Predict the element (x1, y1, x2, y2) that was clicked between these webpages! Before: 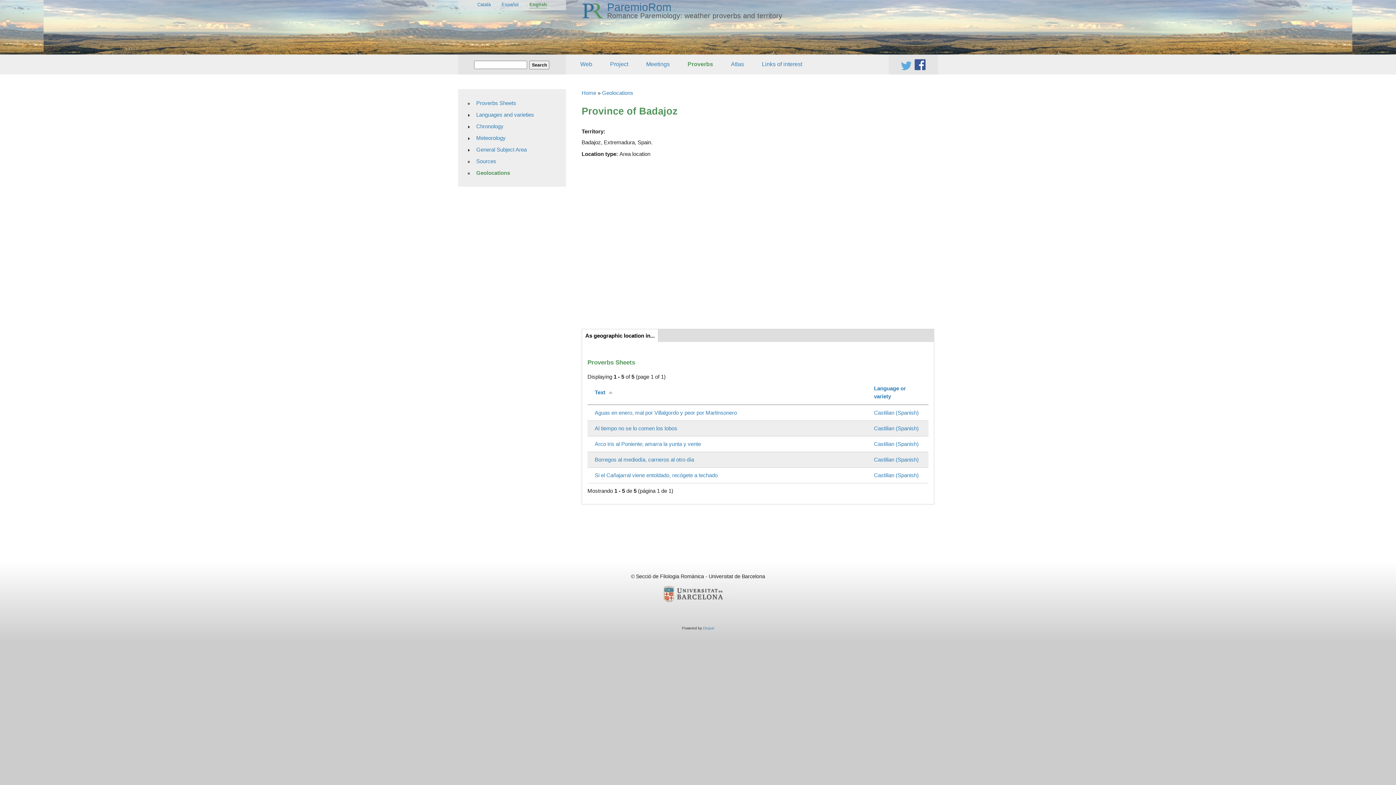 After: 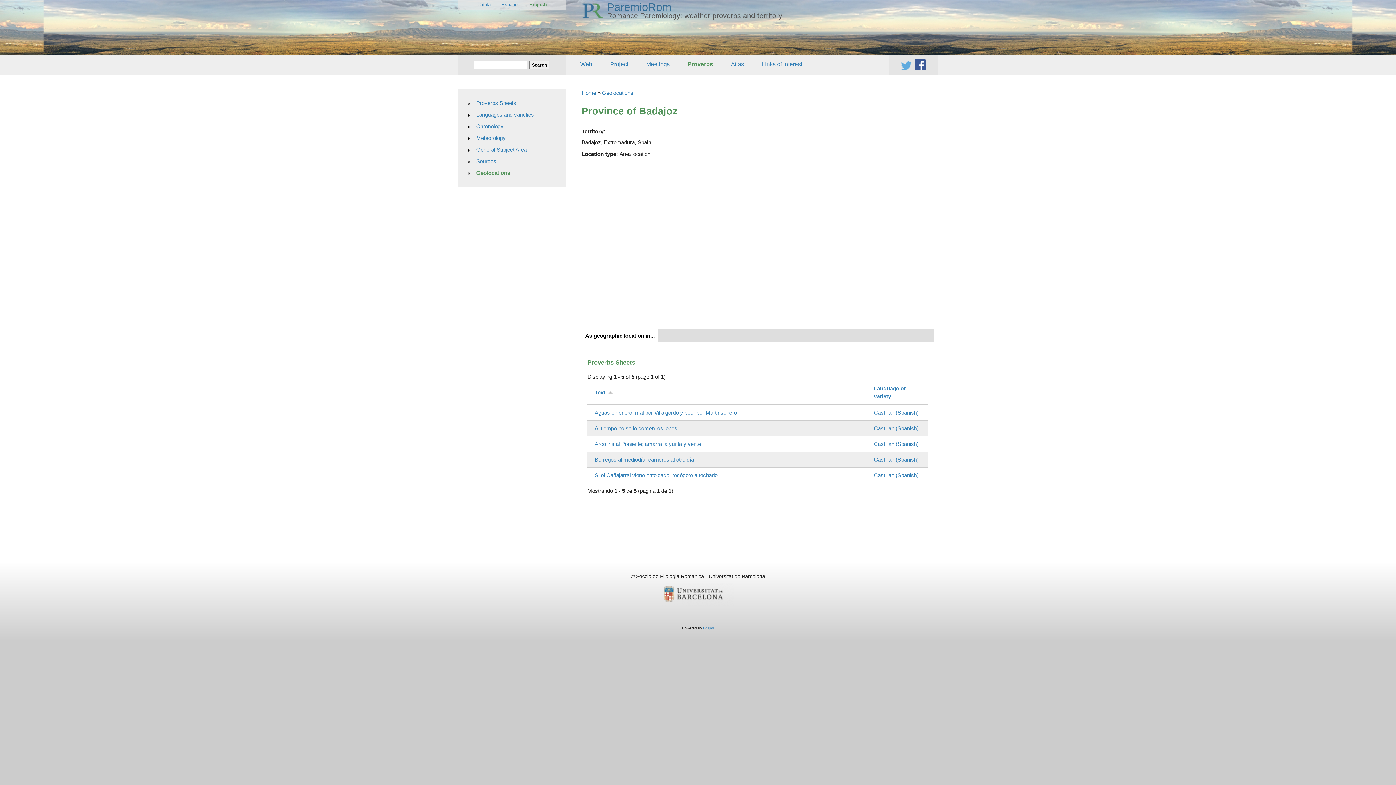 Action: bbox: (529, 1, 546, 8) label: English